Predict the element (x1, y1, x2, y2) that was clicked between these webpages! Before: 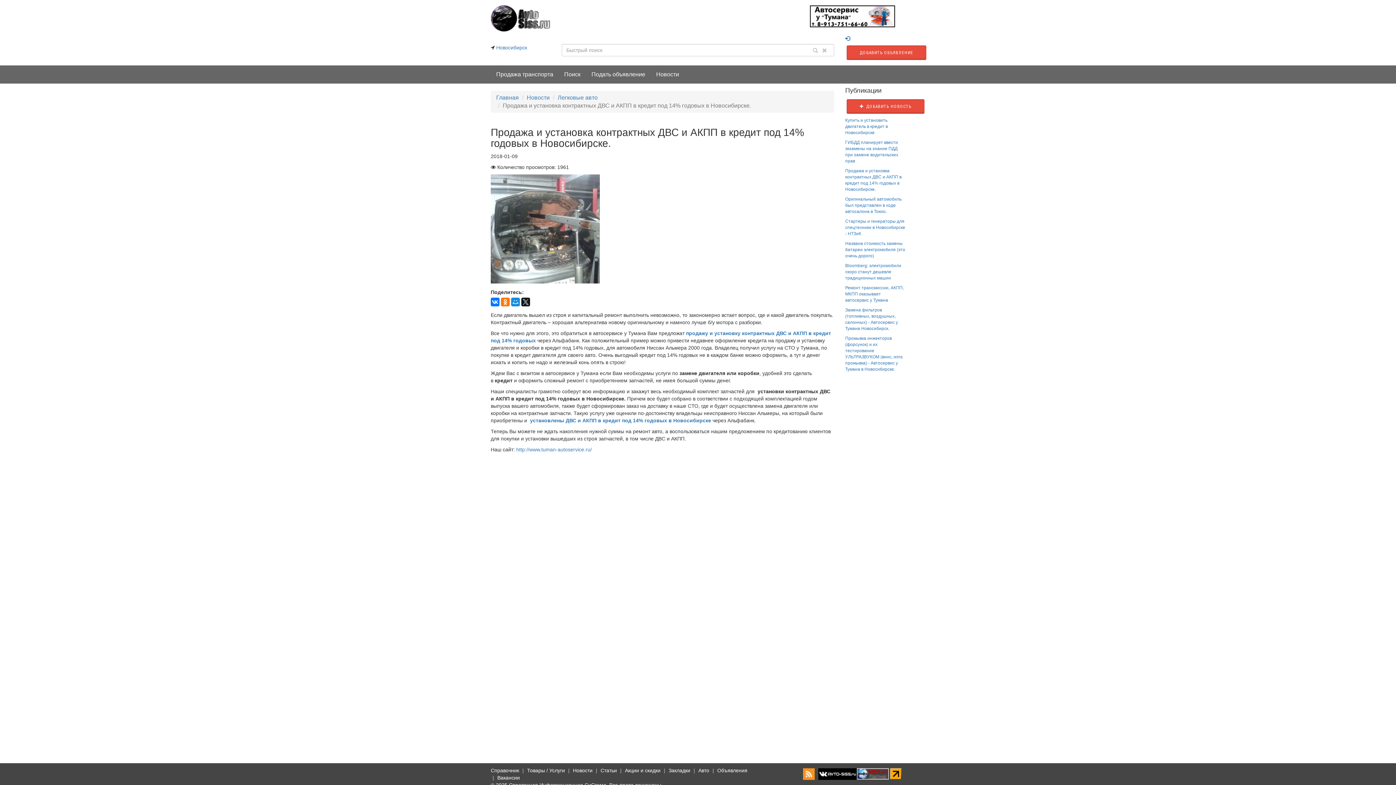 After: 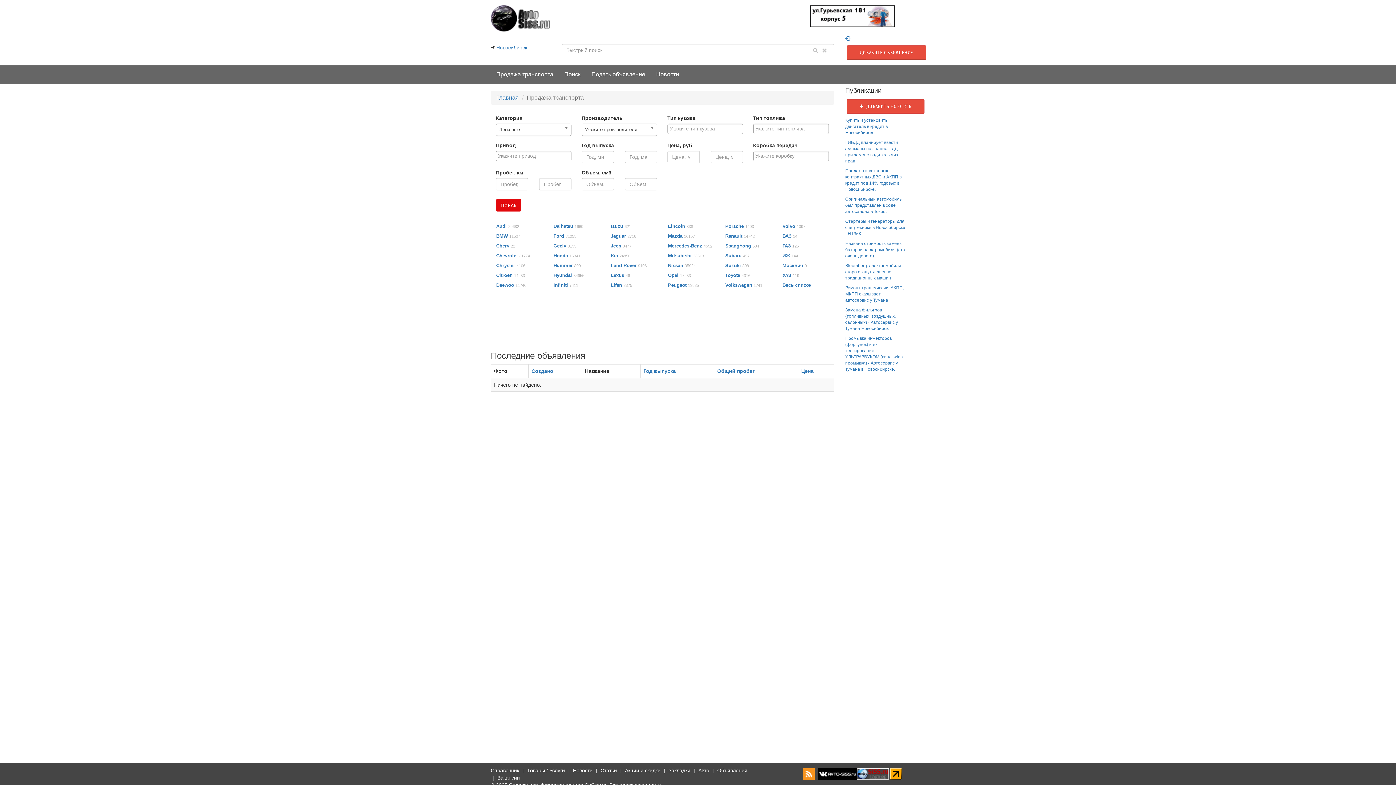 Action: label: Главная bbox: (496, 94, 518, 100)